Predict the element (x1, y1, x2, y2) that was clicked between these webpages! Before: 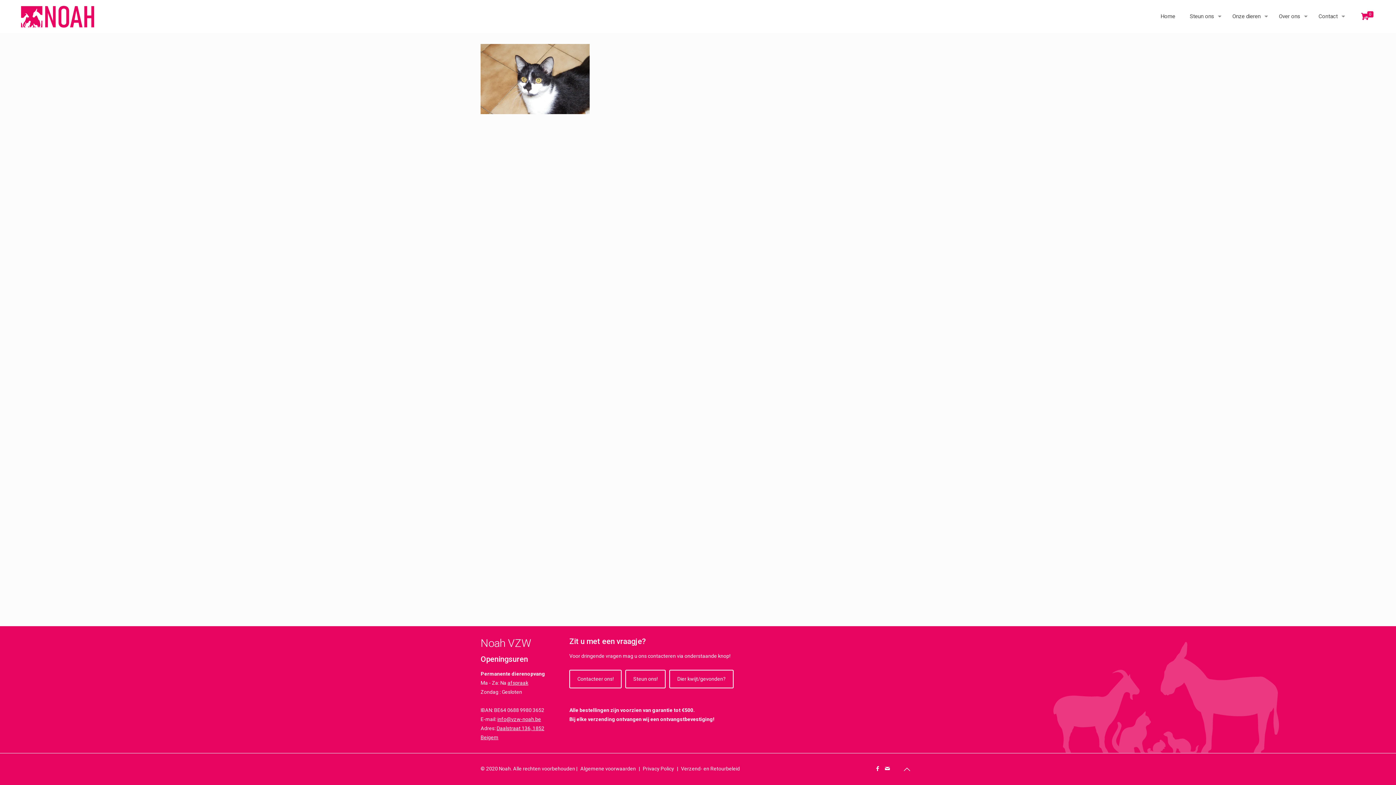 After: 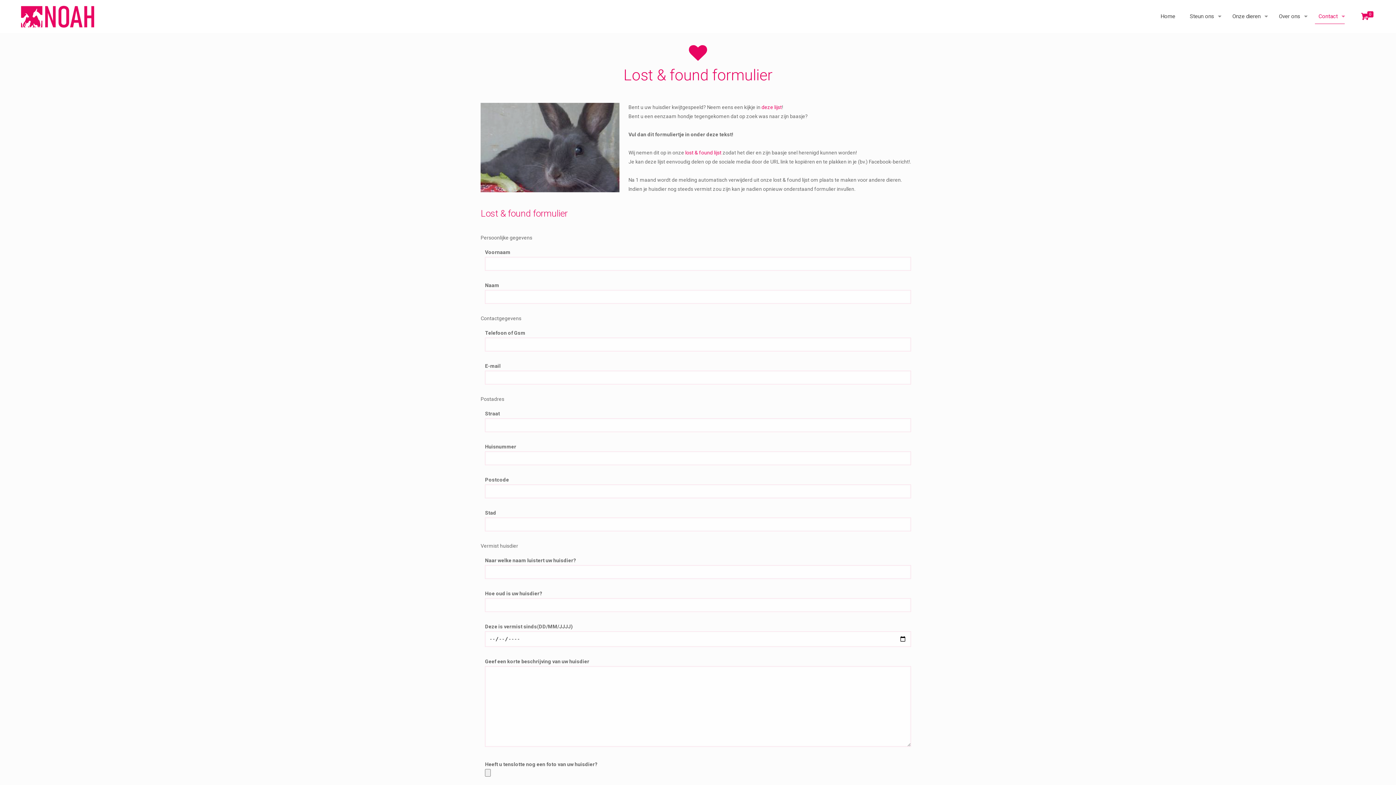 Action: bbox: (669, 670, 733, 688) label: Dier kwijt/gevonden?